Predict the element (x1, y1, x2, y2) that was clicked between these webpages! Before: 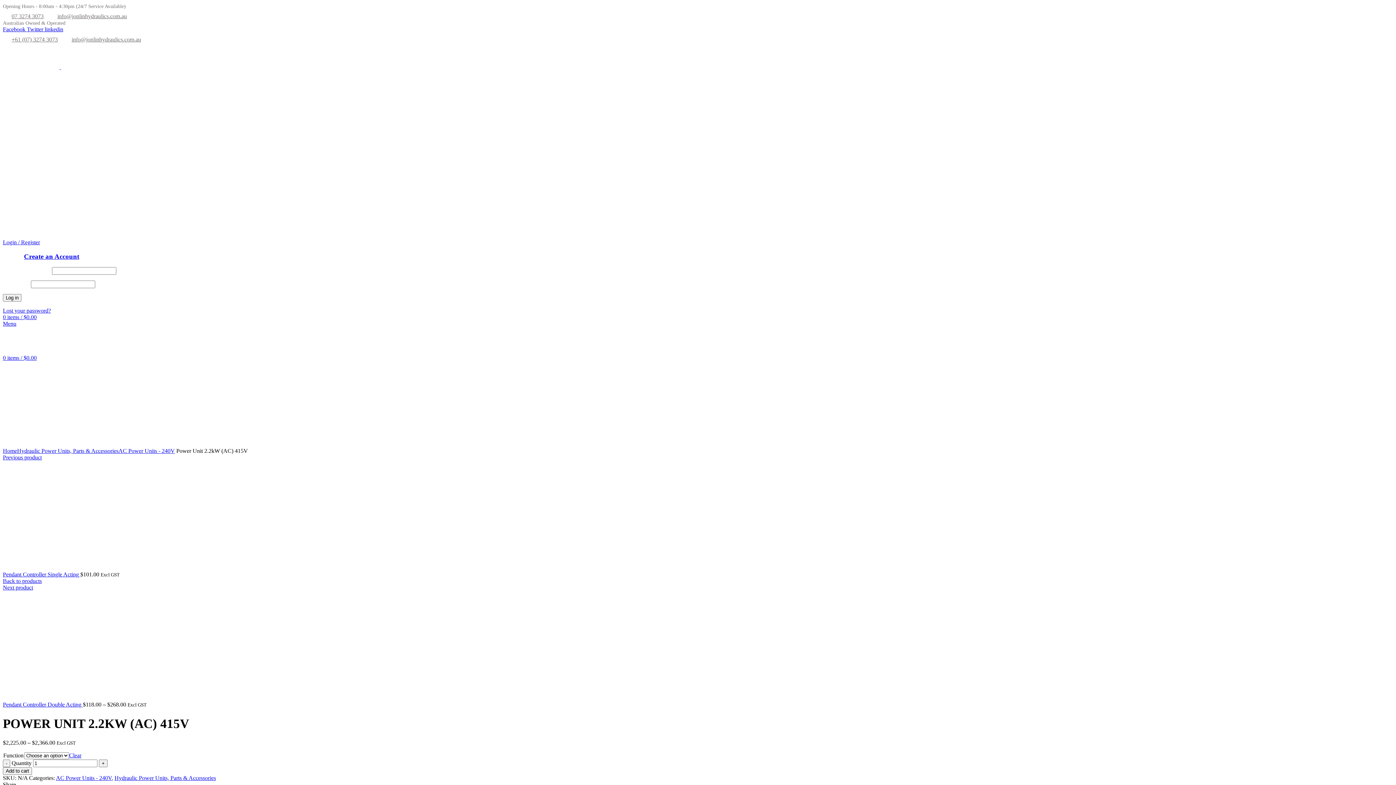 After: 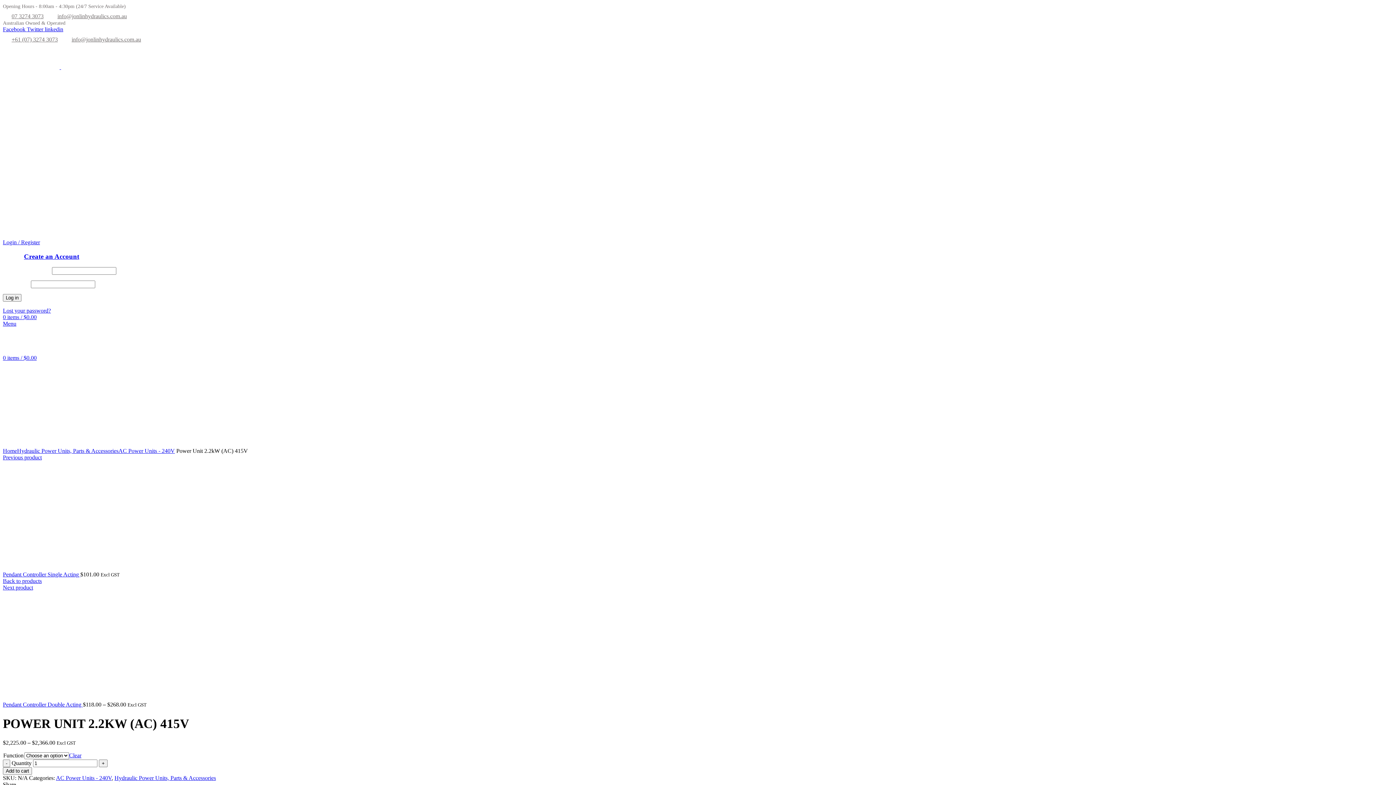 Action: bbox: (61, 64, 117, 70)